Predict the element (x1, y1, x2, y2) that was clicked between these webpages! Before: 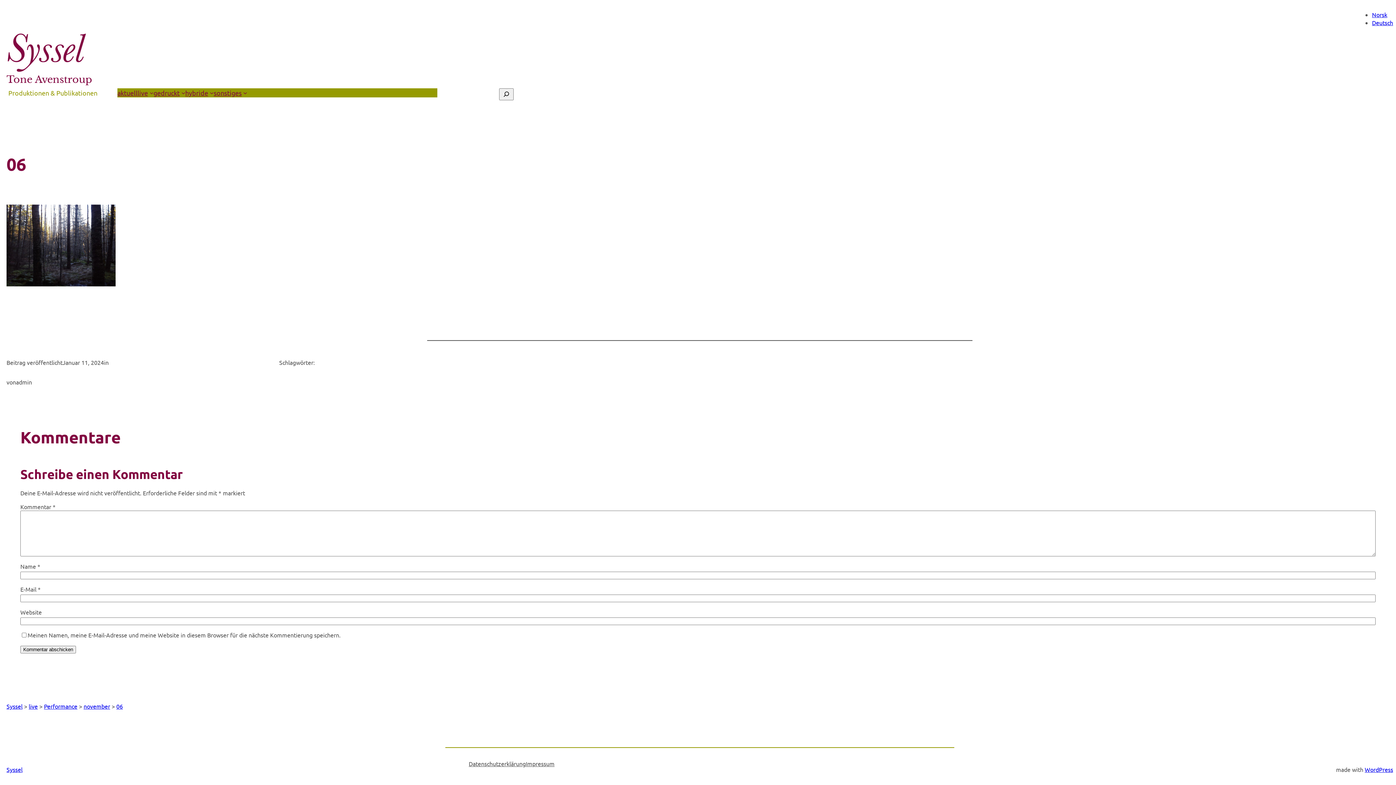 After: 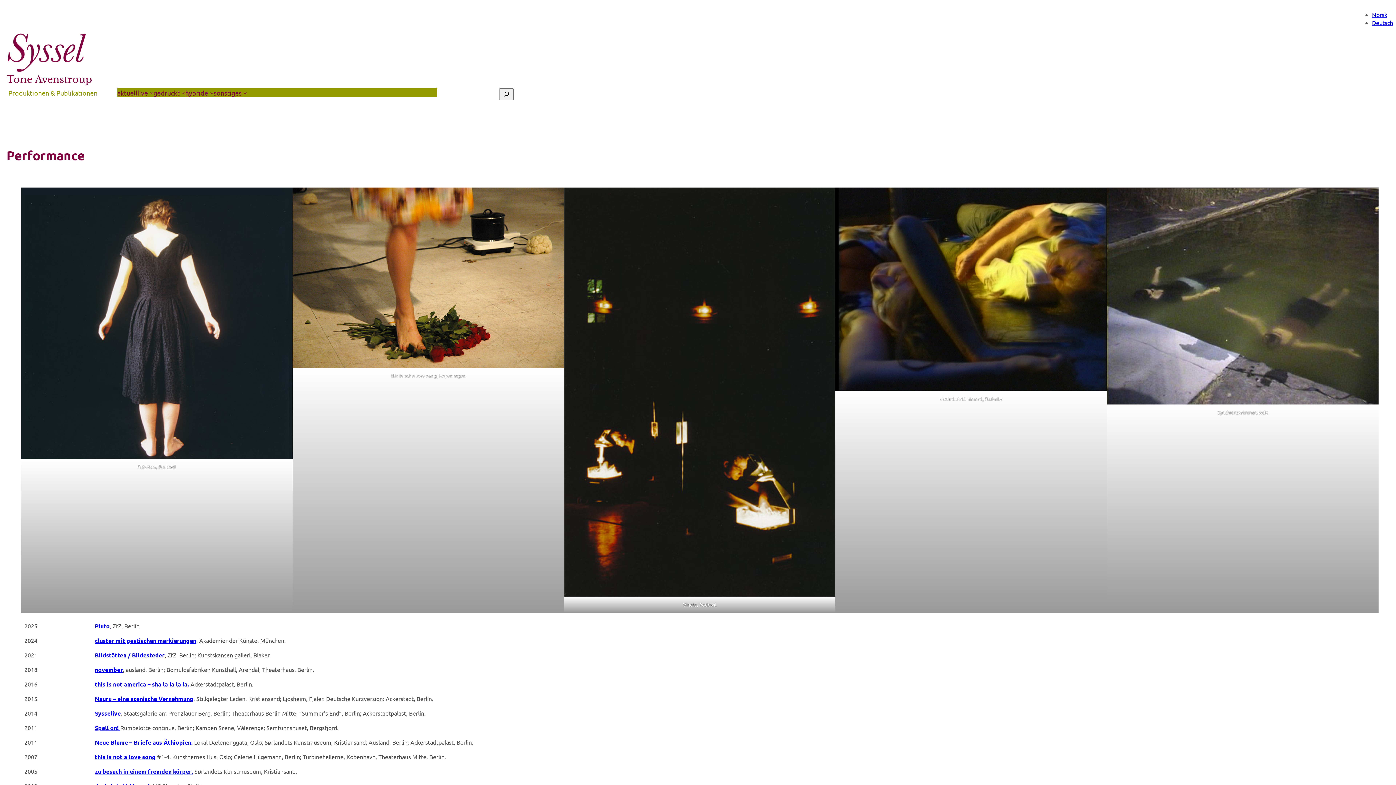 Action: label: Performance bbox: (44, 702, 77, 710)